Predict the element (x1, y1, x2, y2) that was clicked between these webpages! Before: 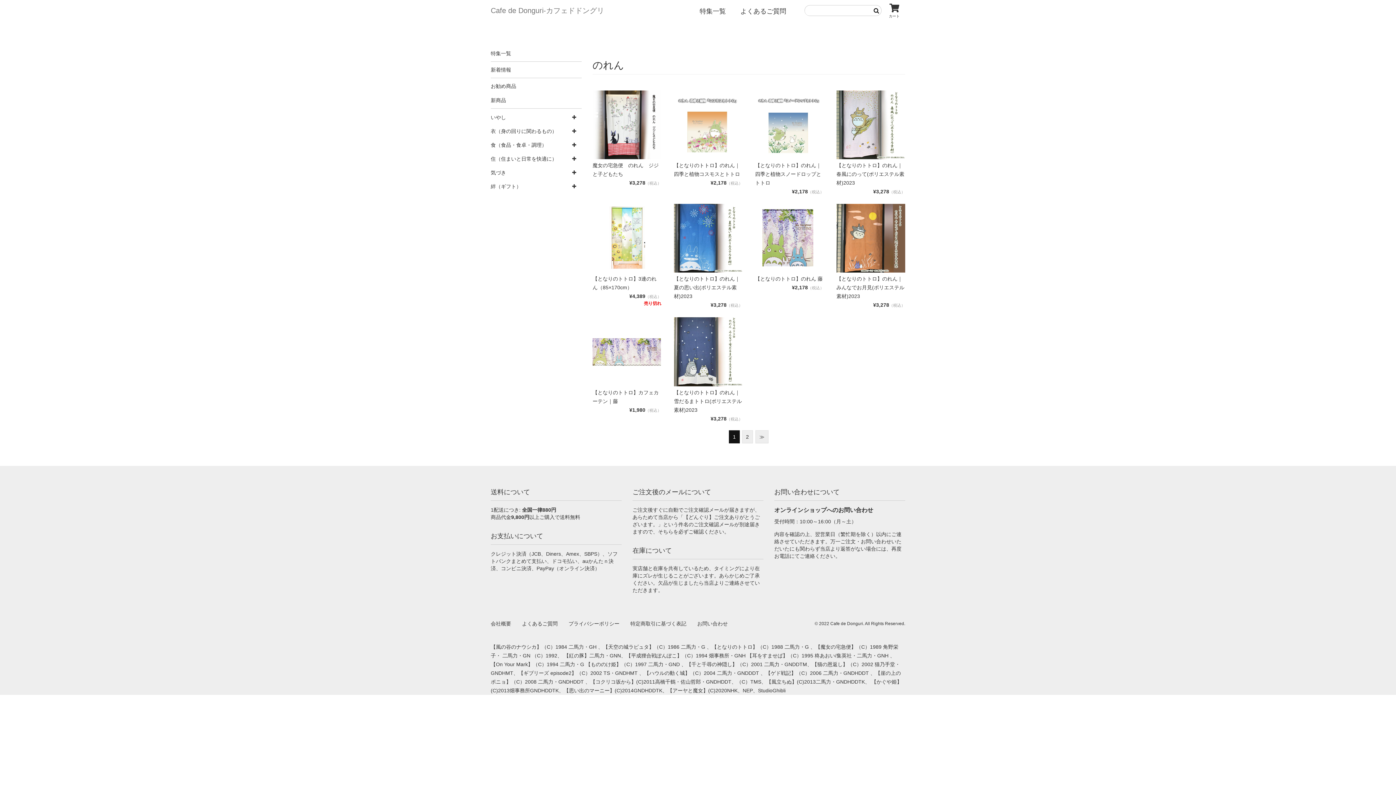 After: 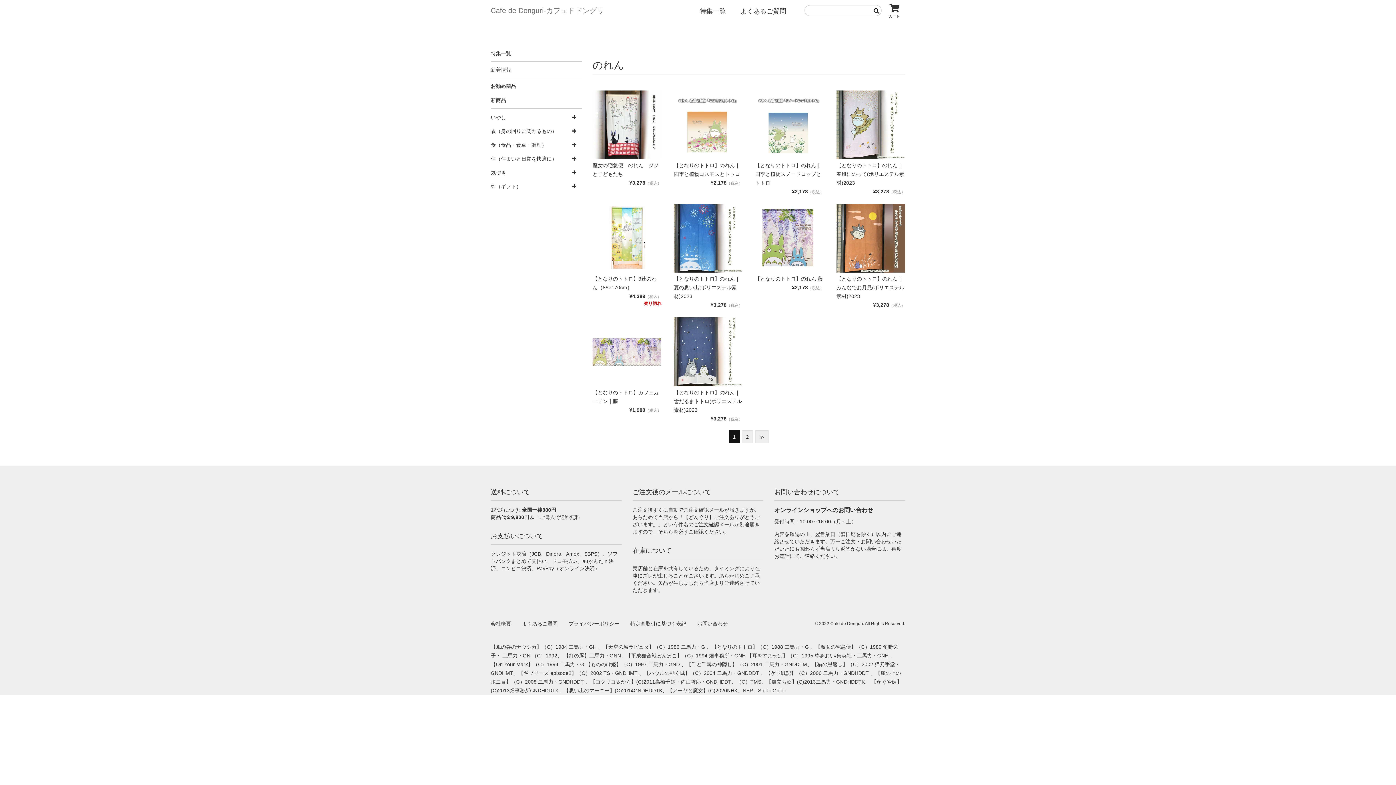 Action: bbox: (490, 49, 581, 61) label: 特集一覧